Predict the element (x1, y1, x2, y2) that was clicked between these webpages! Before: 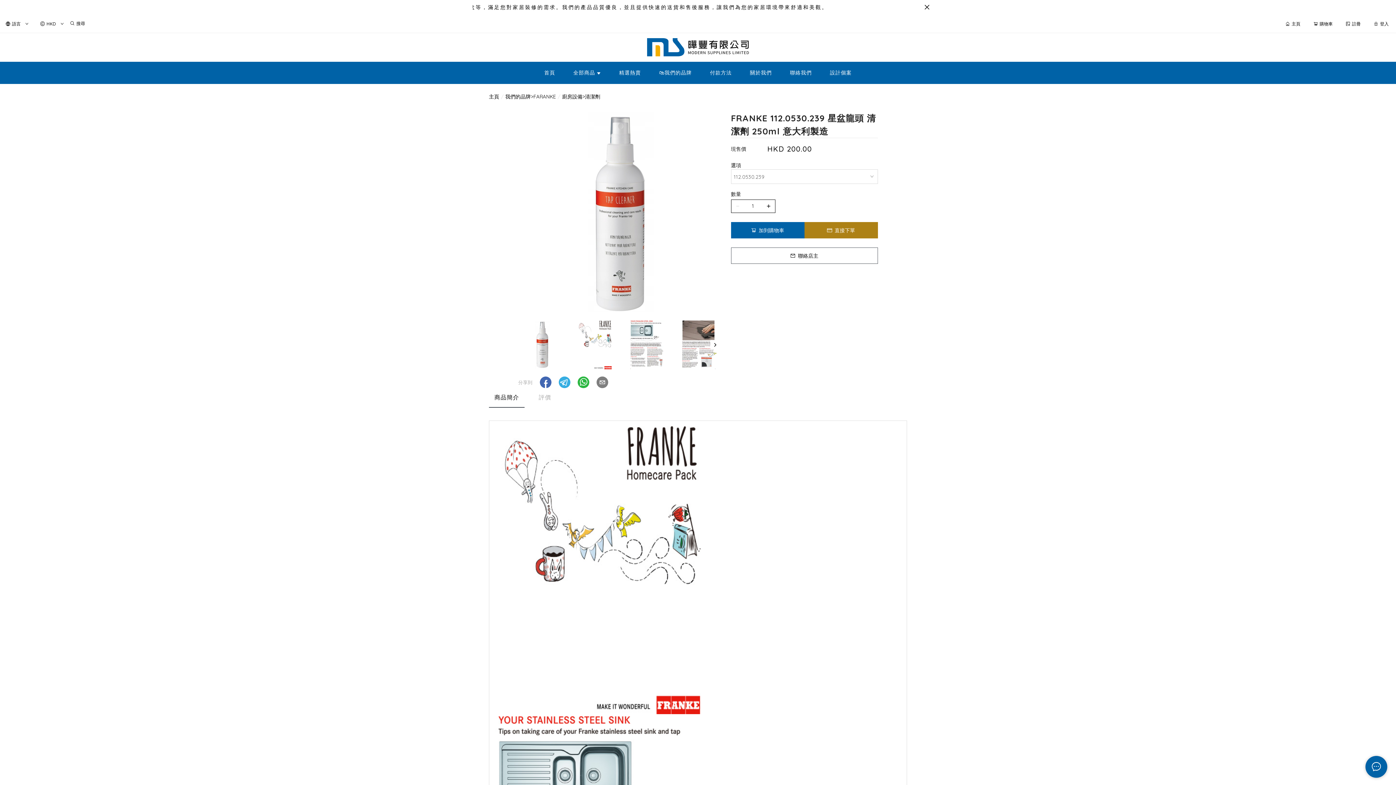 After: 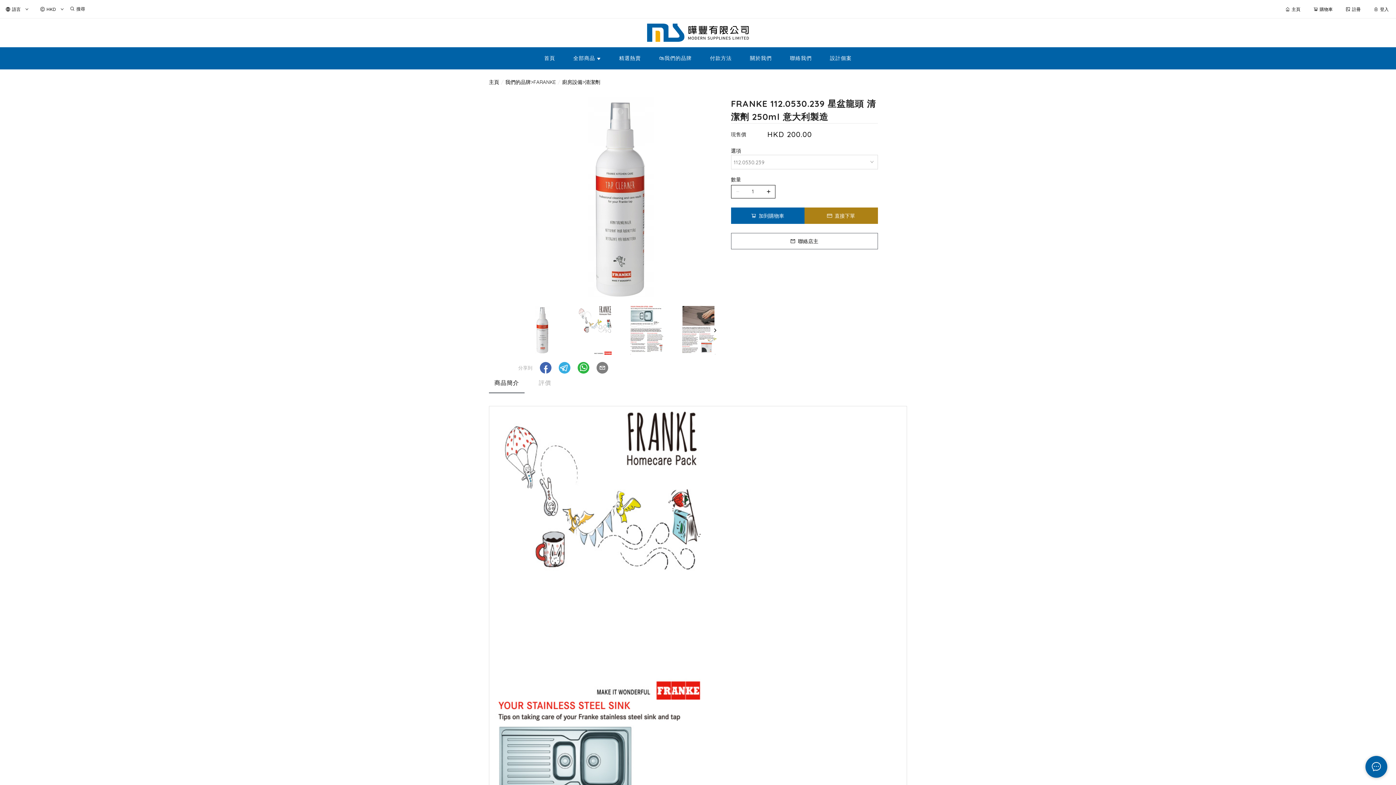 Action: bbox: (920, 2, 934, 12)